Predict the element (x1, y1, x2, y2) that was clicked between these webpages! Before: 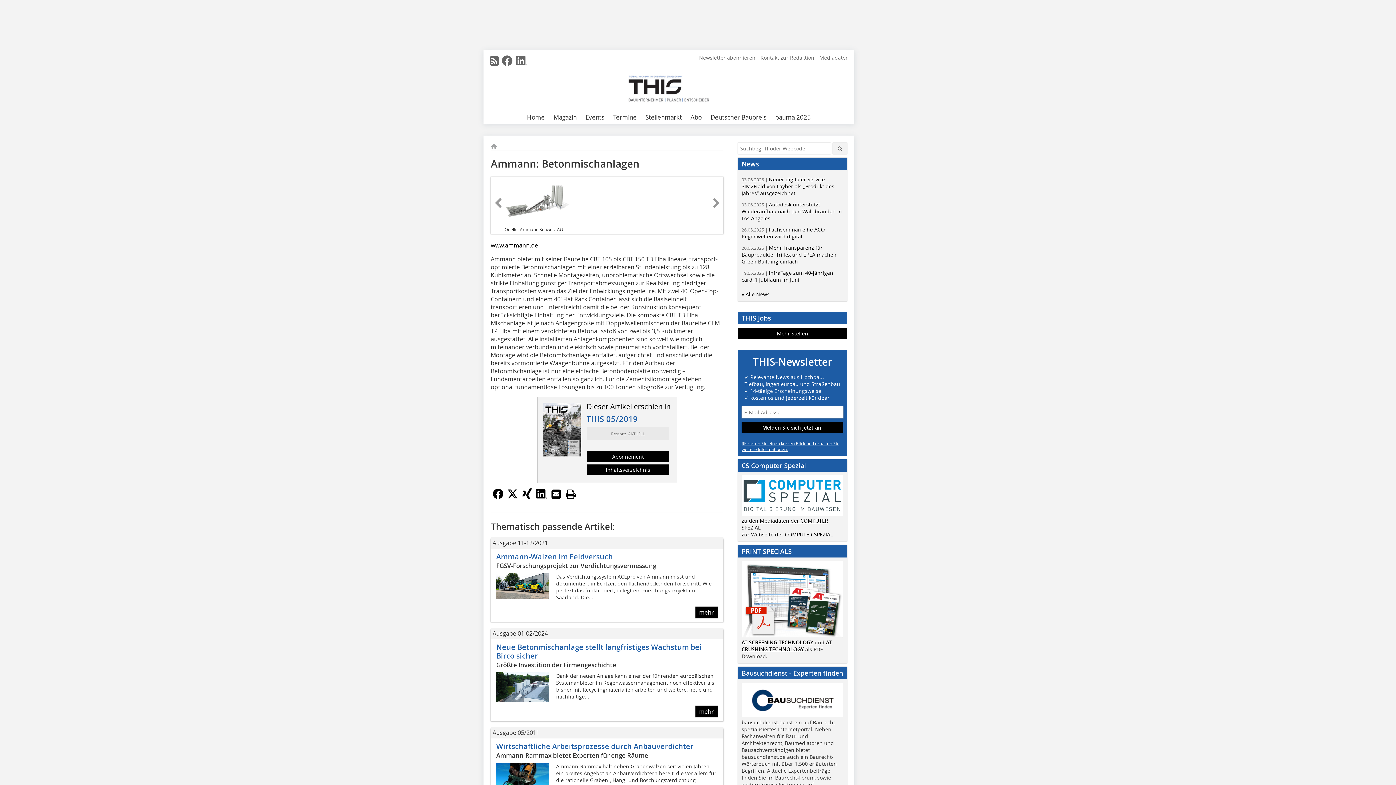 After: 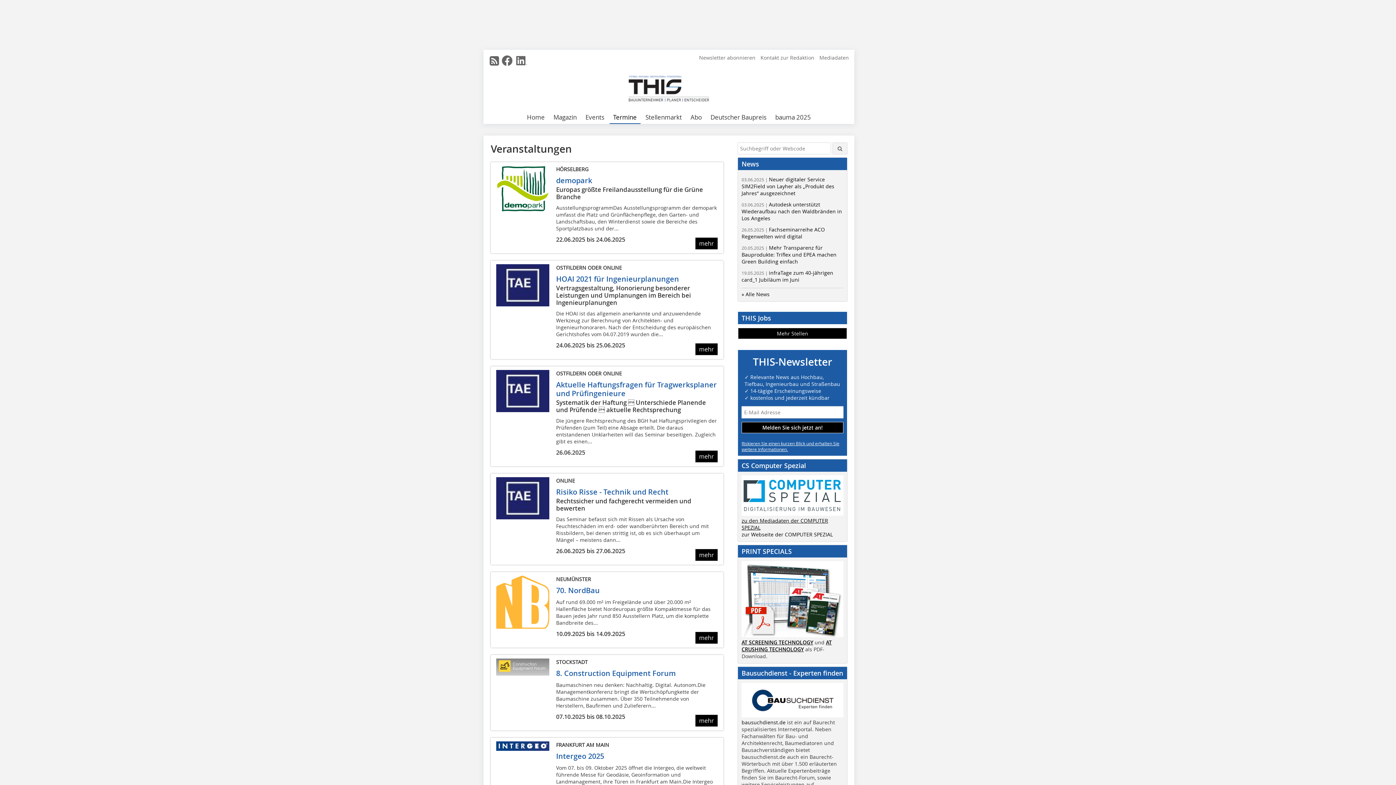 Action: bbox: (609, 111, 640, 124) label: Termine